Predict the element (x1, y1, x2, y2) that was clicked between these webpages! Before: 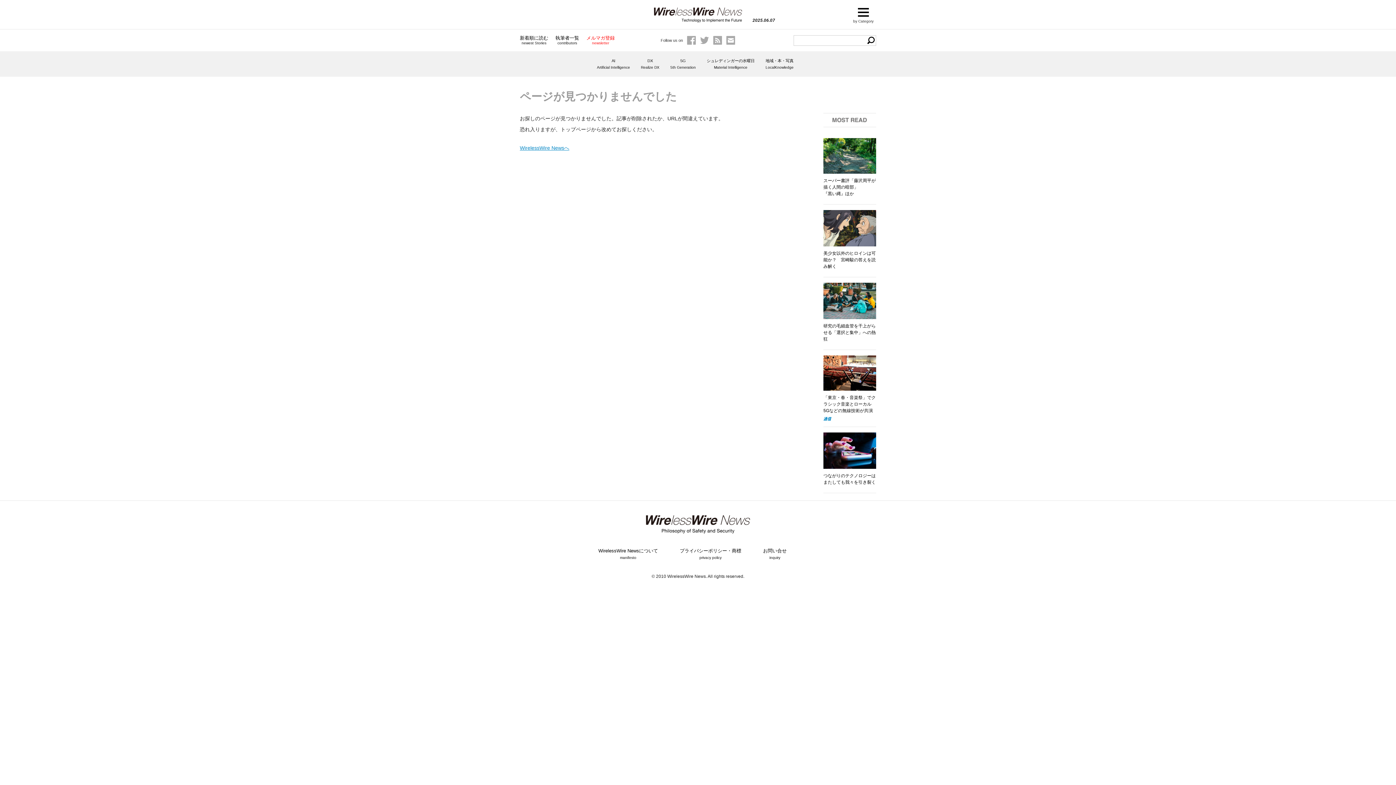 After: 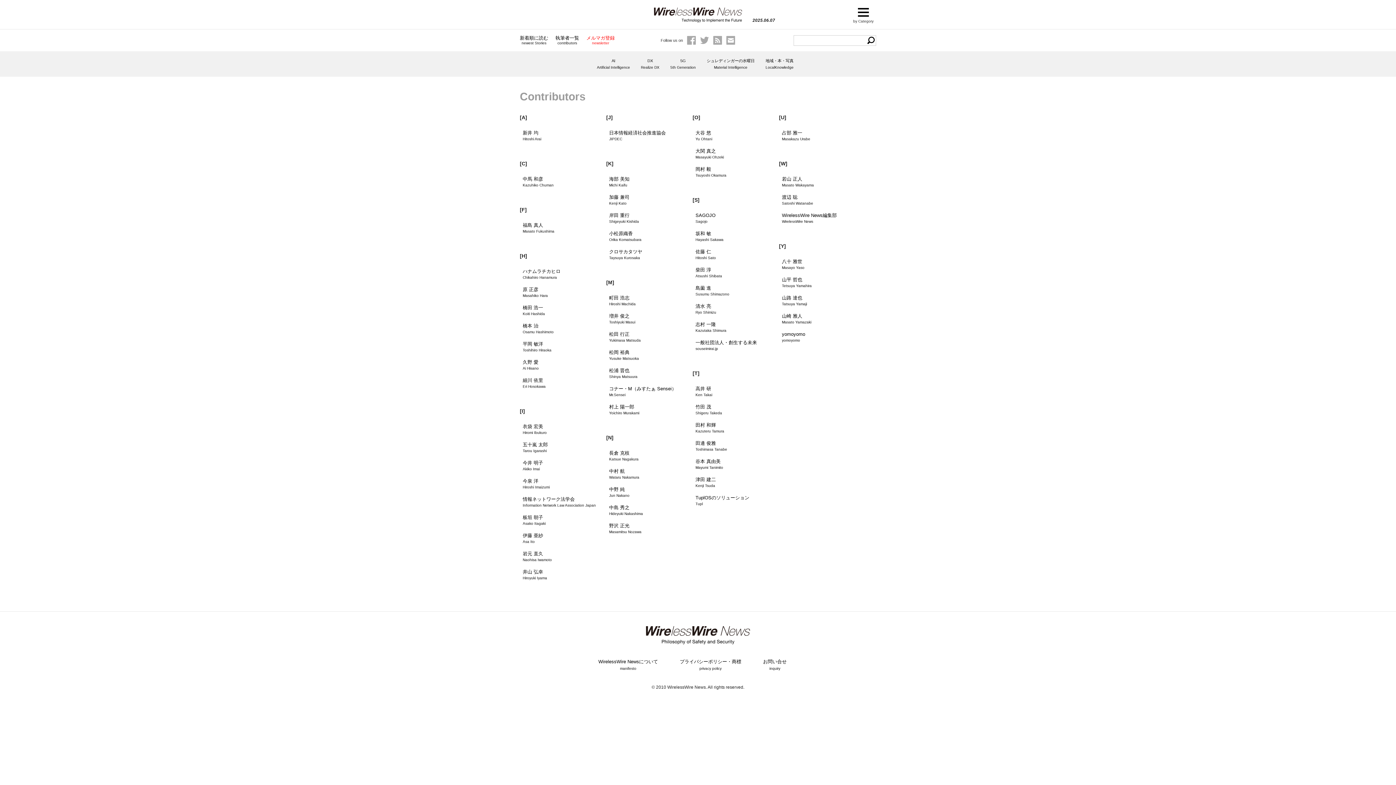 Action: bbox: (555, 34, 579, 45) label: 執筆者一覧
contributors